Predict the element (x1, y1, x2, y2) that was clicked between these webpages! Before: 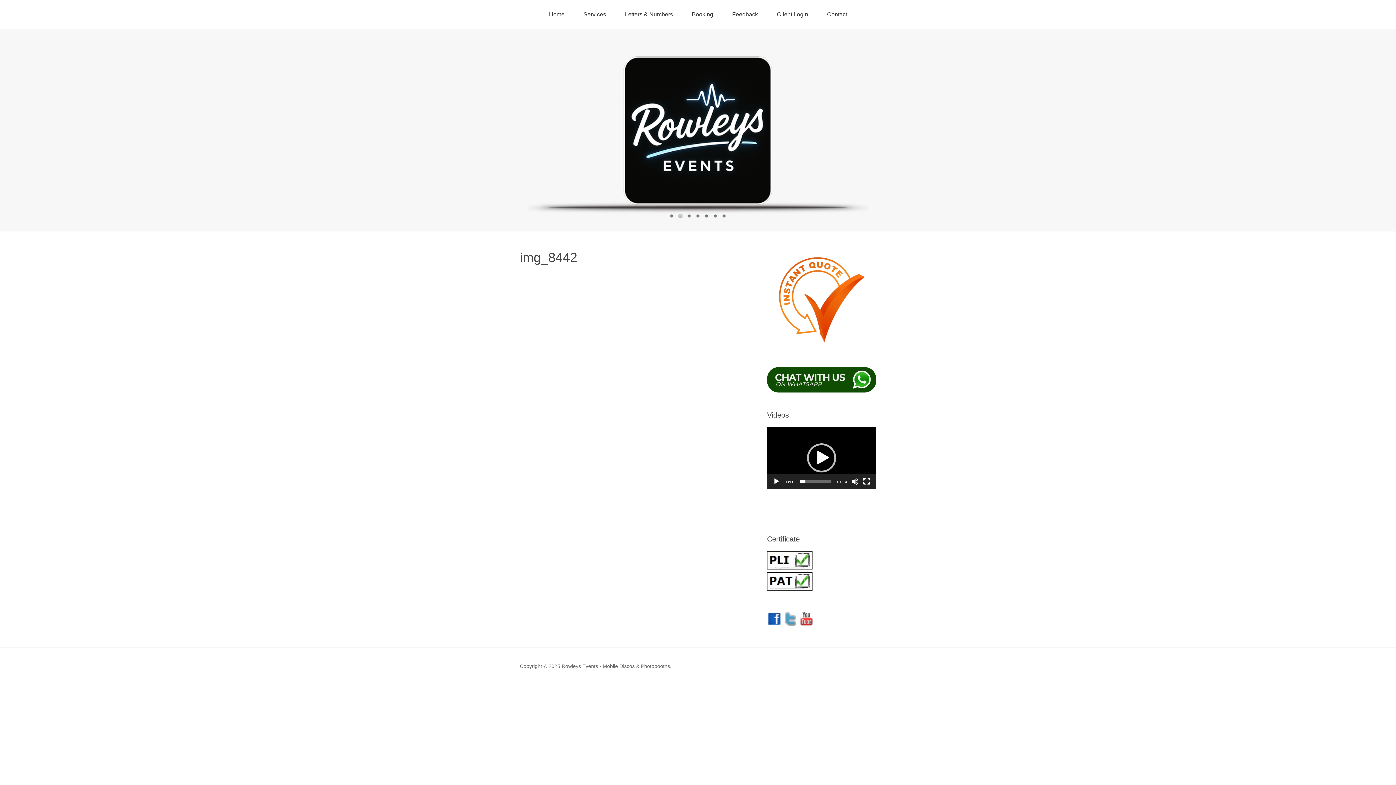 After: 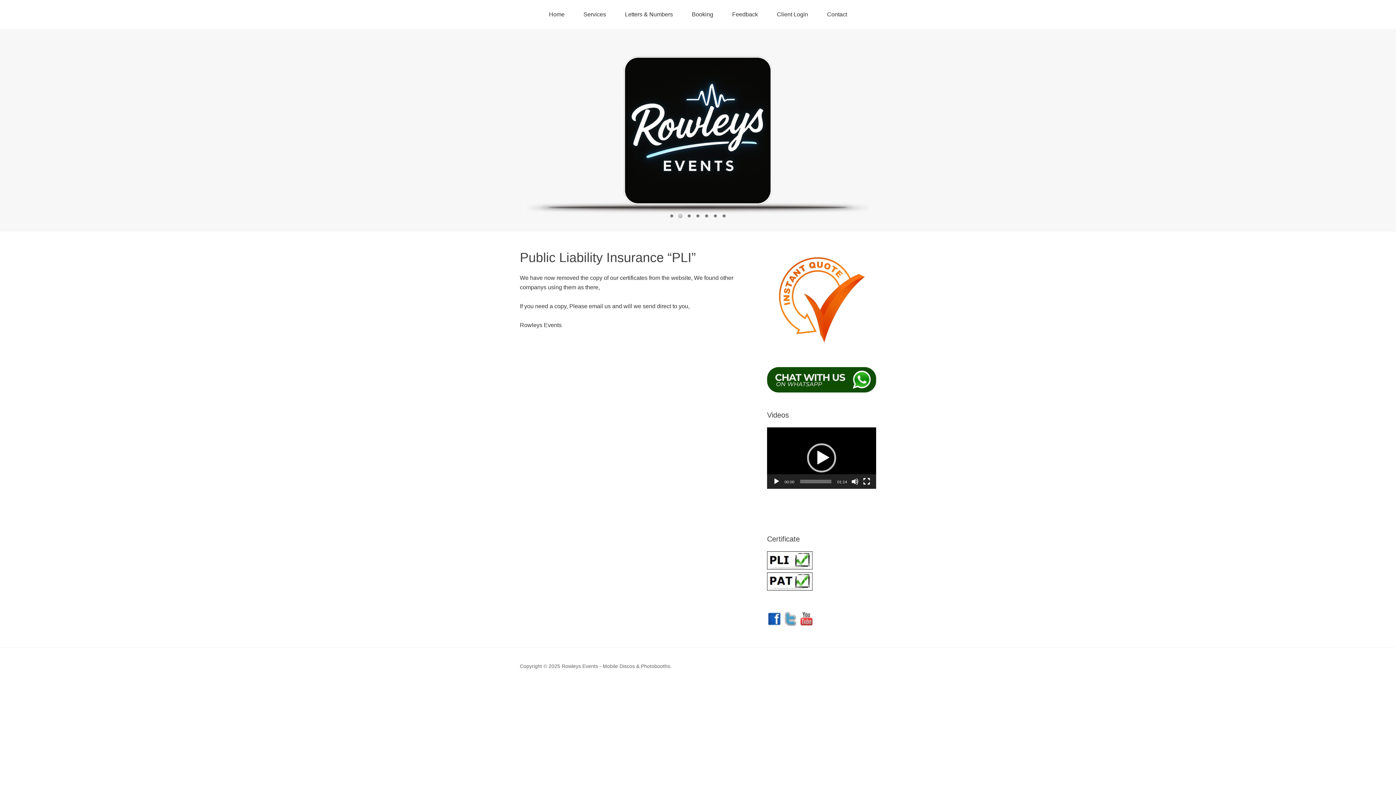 Action: bbox: (767, 564, 812, 570)